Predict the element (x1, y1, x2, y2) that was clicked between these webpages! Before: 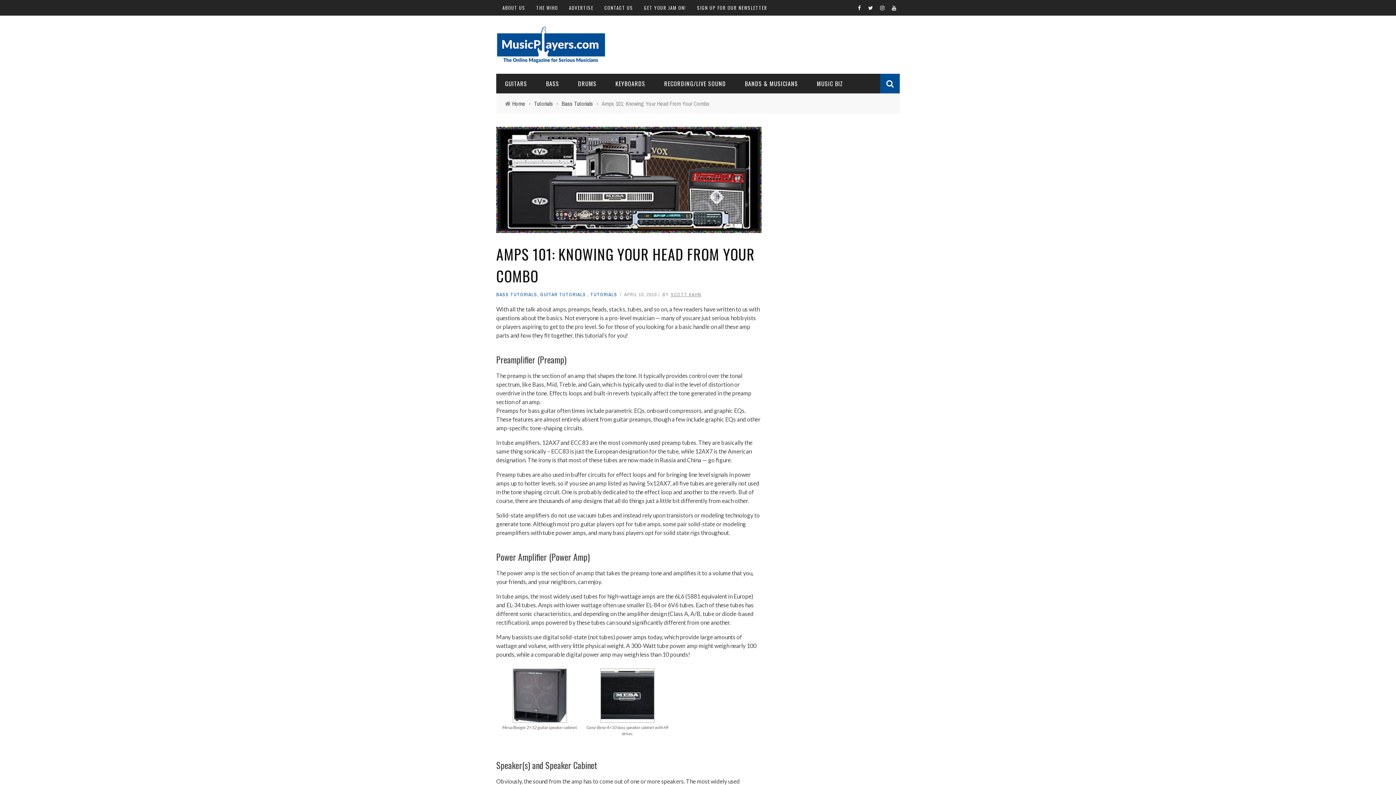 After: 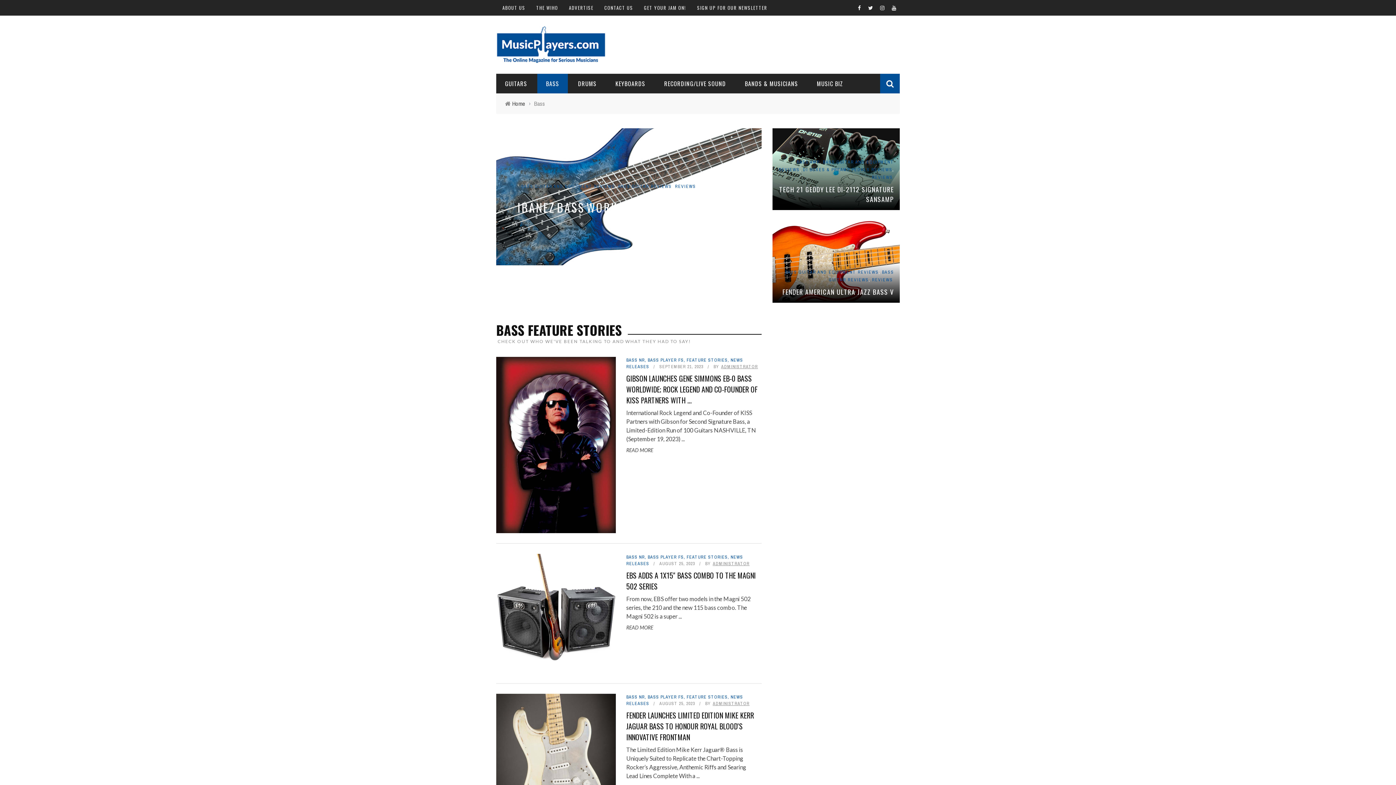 Action: bbox: (537, 79, 568, 88) label: BASS